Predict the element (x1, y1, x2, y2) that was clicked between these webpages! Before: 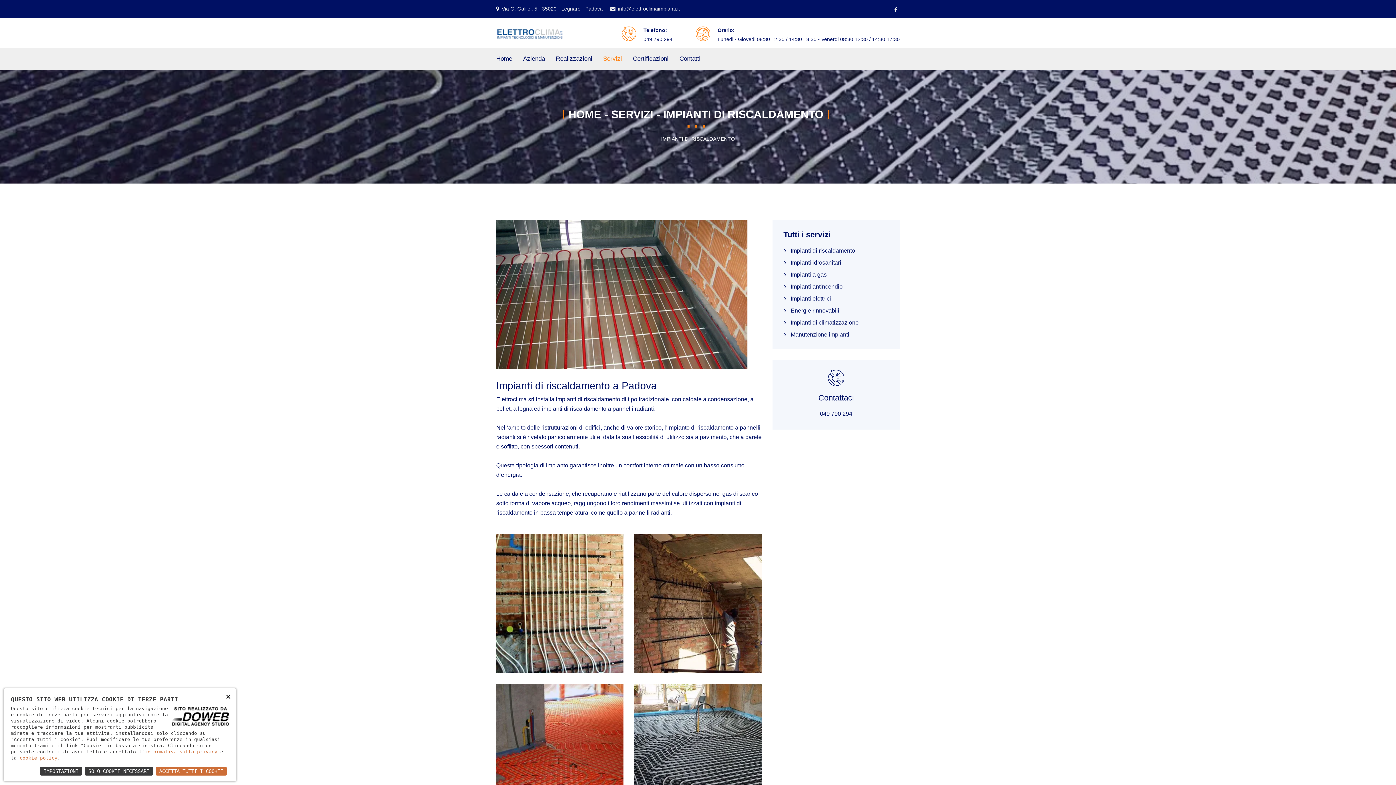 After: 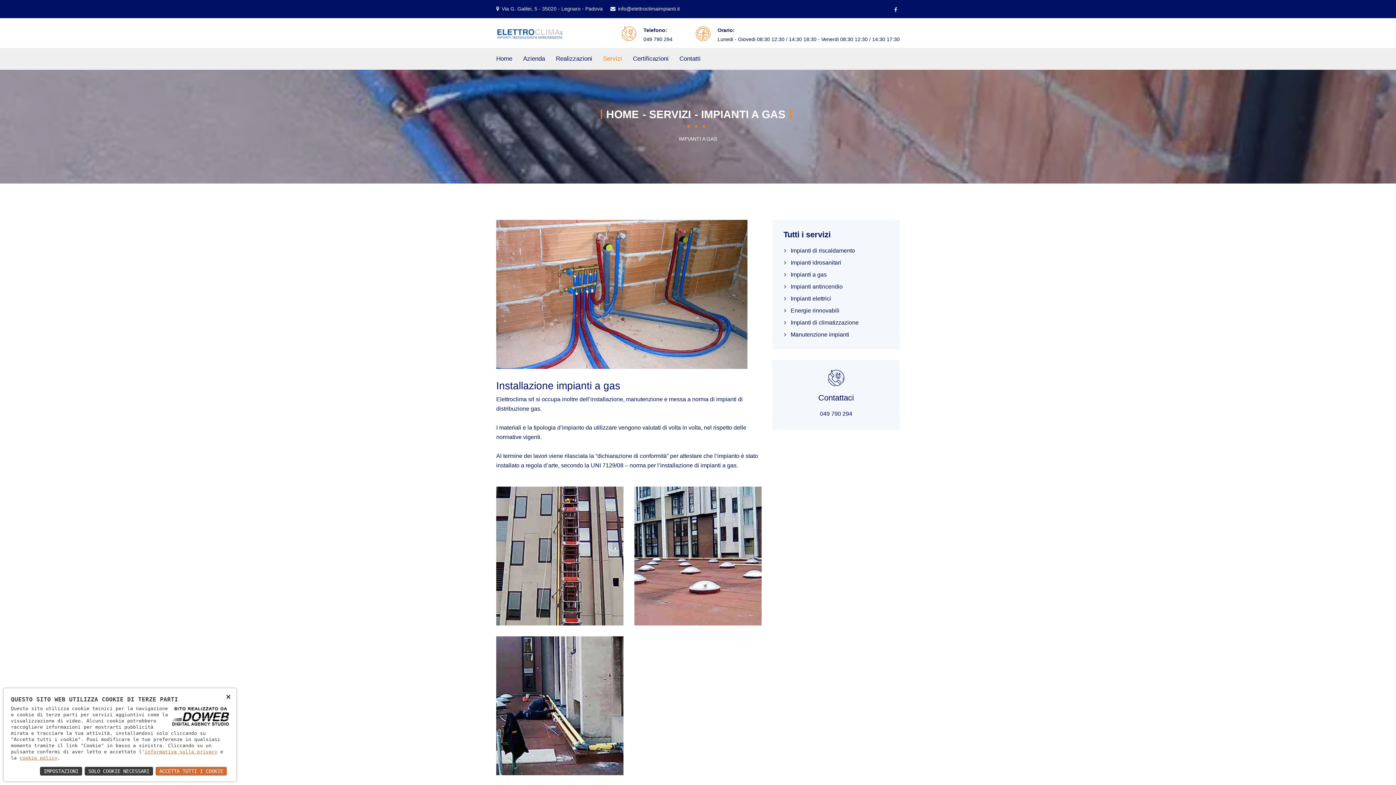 Action: label: Impianti a gas bbox: (783, 271, 826, 277)